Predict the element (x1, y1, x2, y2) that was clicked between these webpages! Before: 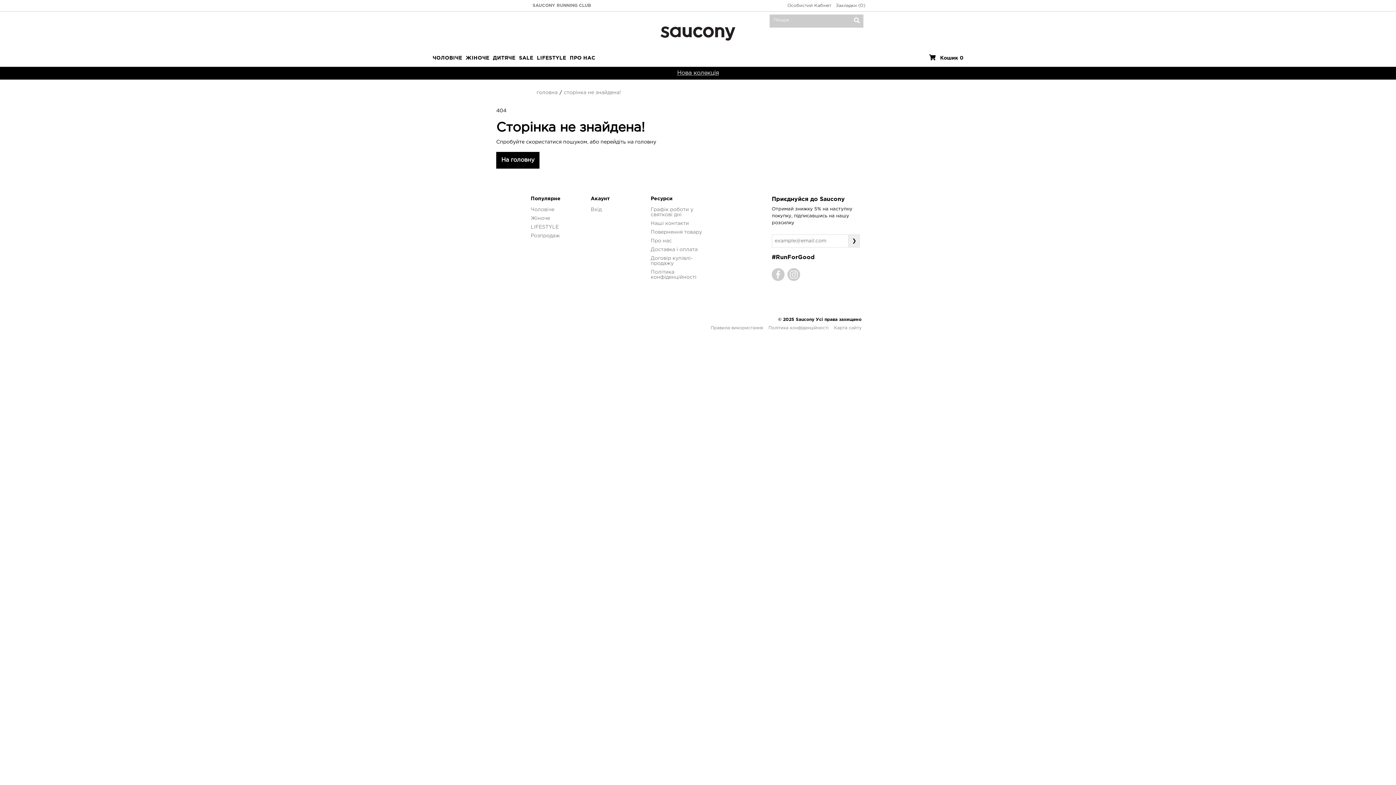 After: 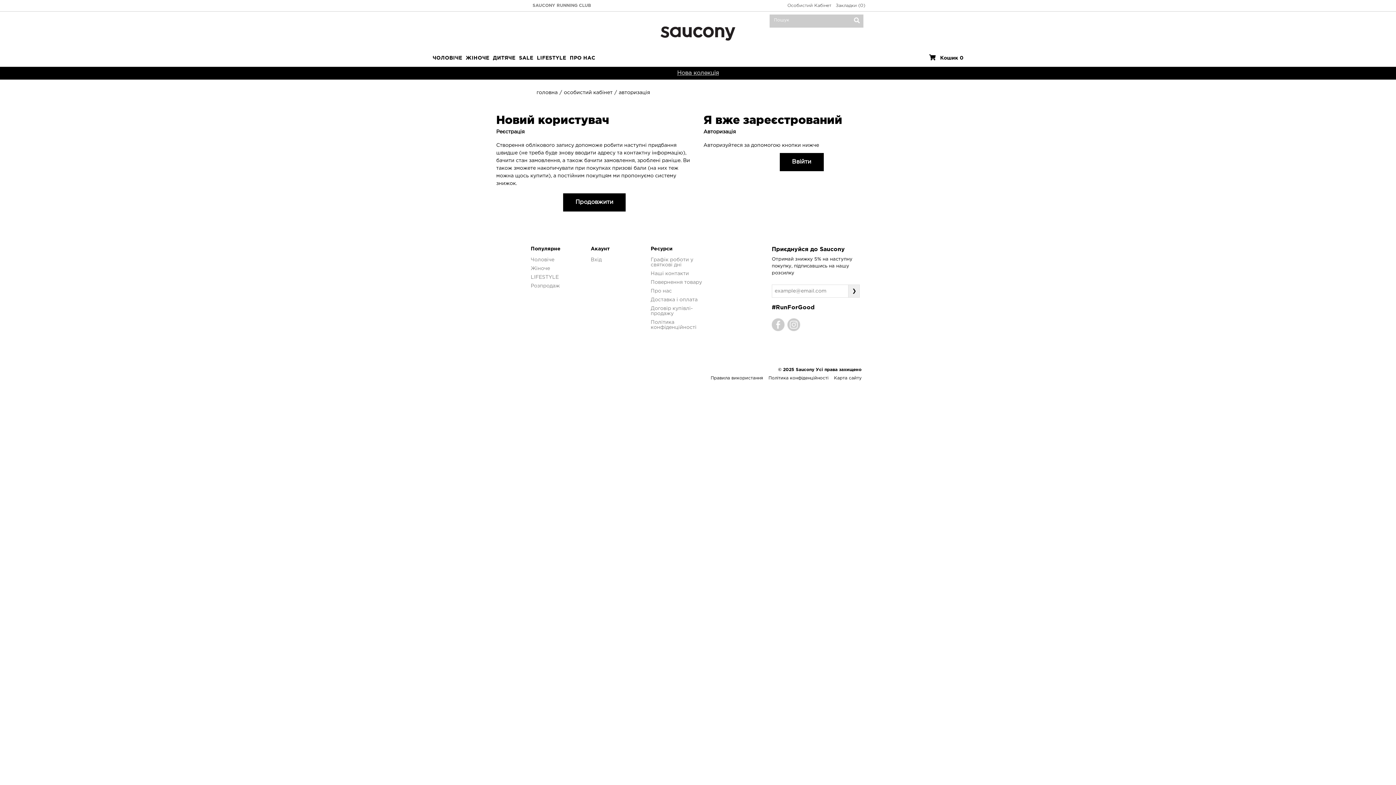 Action: label: Вхід bbox: (590, 207, 601, 212)